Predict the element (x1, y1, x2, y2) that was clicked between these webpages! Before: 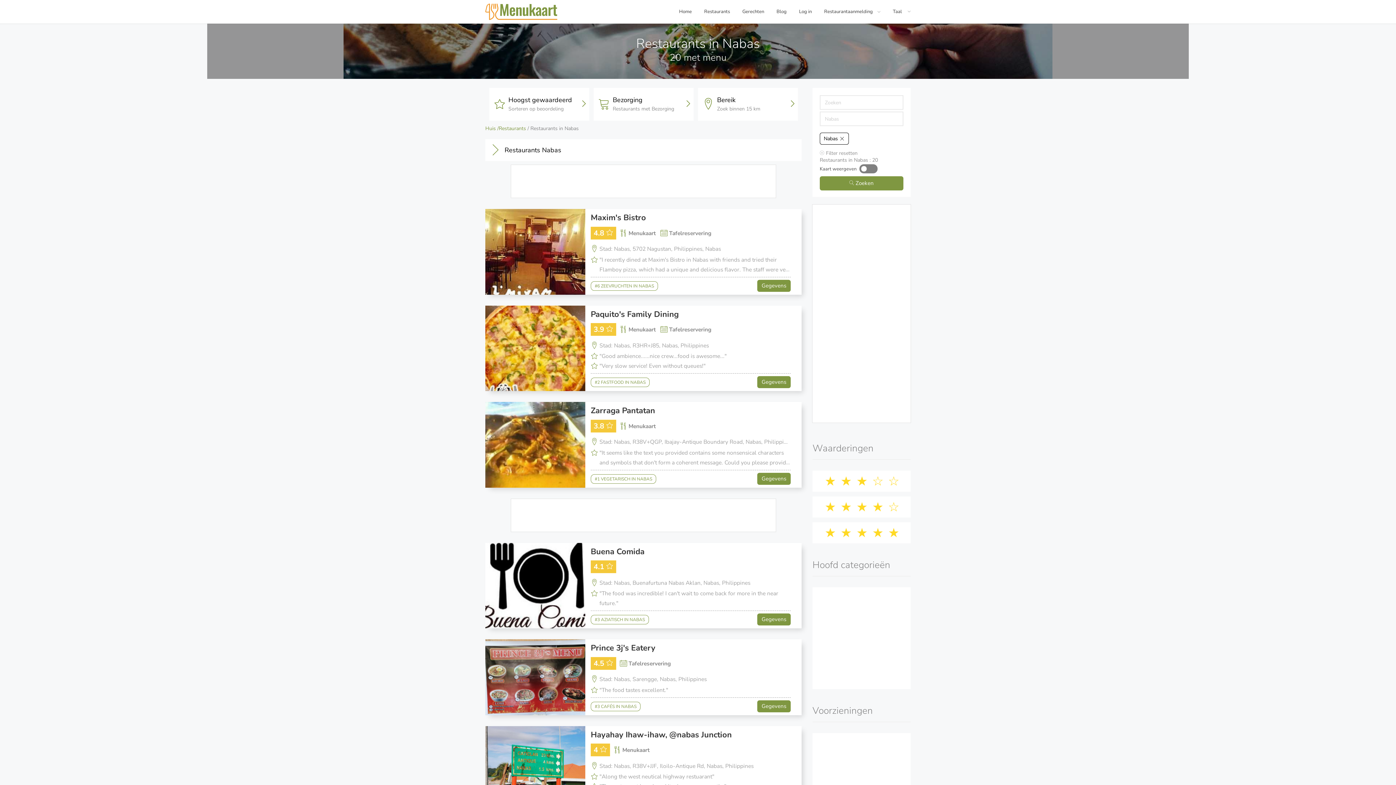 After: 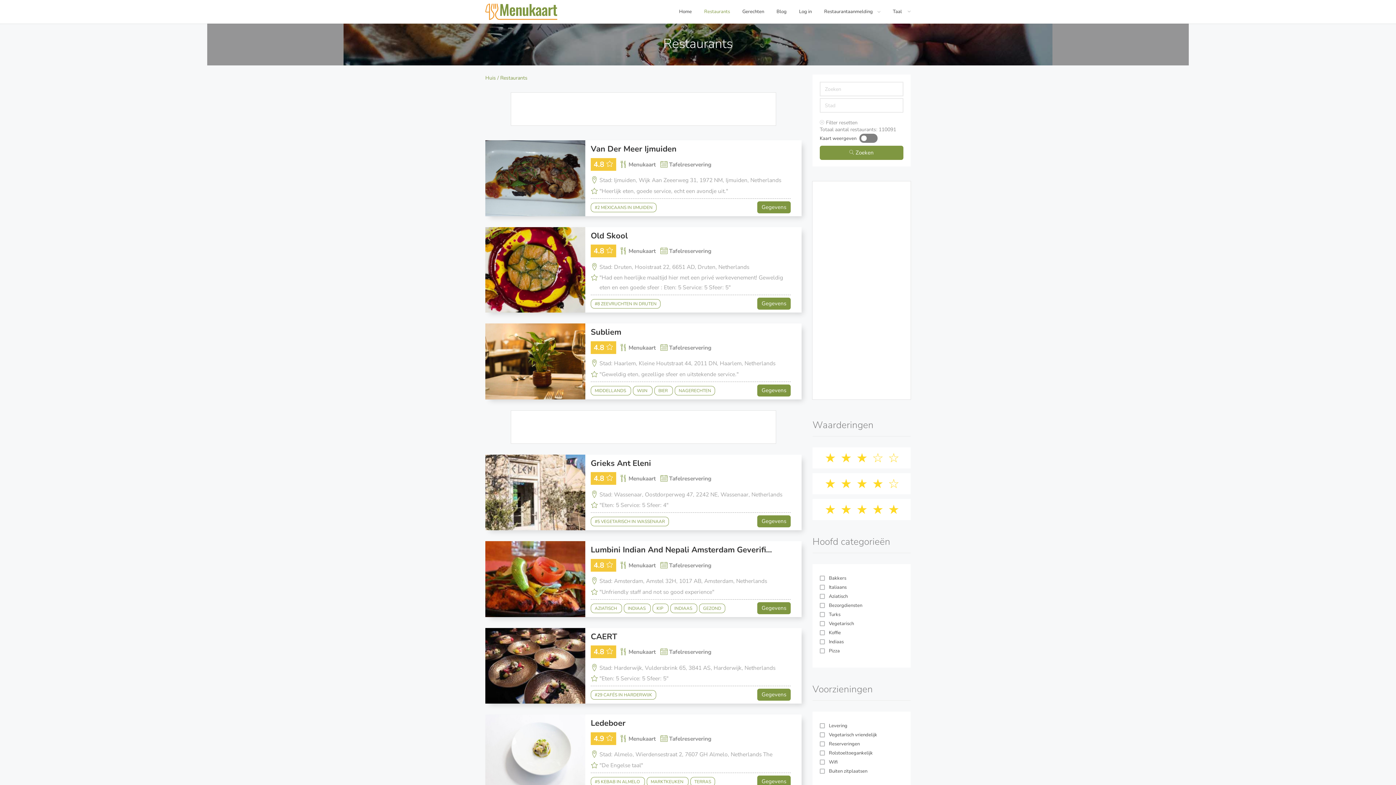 Action: label:  Filter resetten bbox: (820, 149, 857, 156)